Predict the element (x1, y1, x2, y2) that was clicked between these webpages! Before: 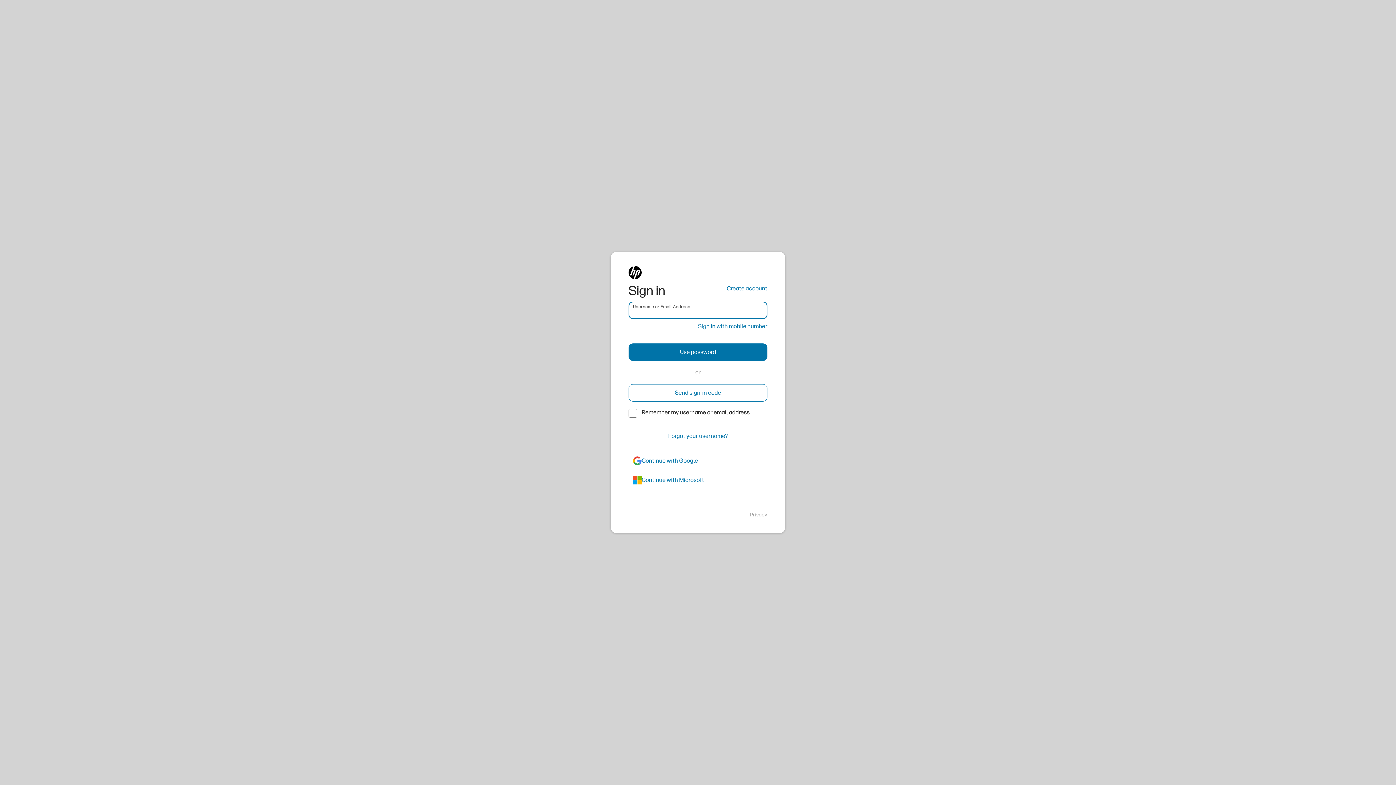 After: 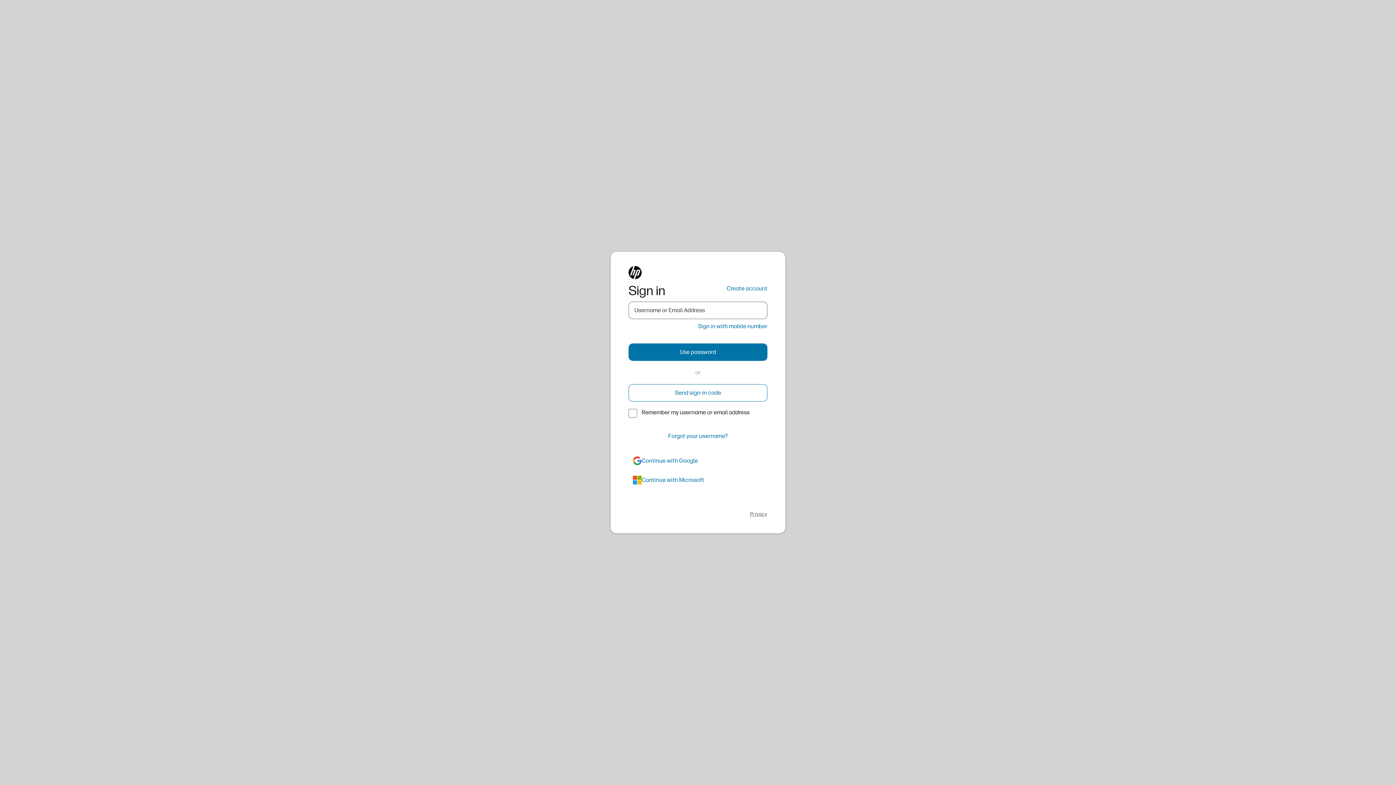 Action: bbox: (750, 511, 767, 518) label: Privacy